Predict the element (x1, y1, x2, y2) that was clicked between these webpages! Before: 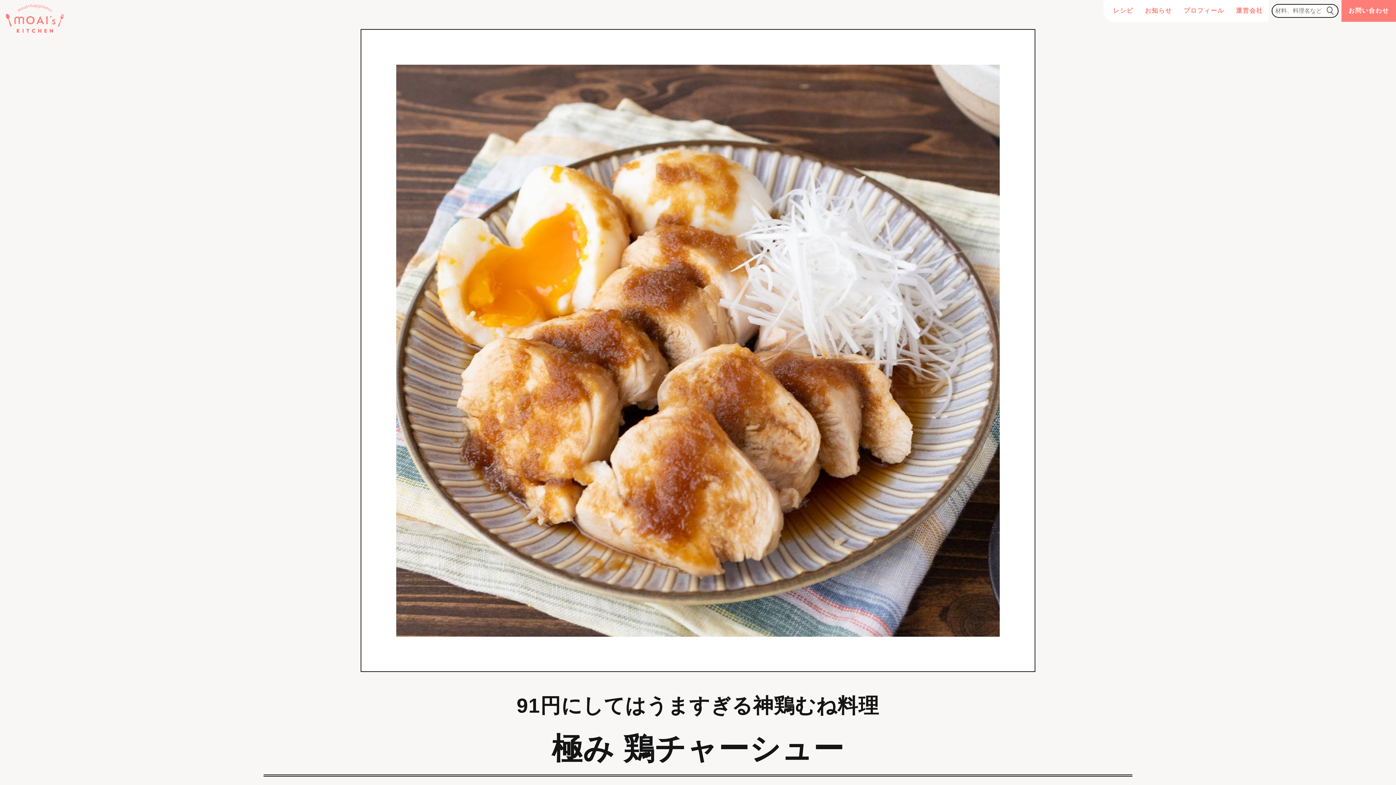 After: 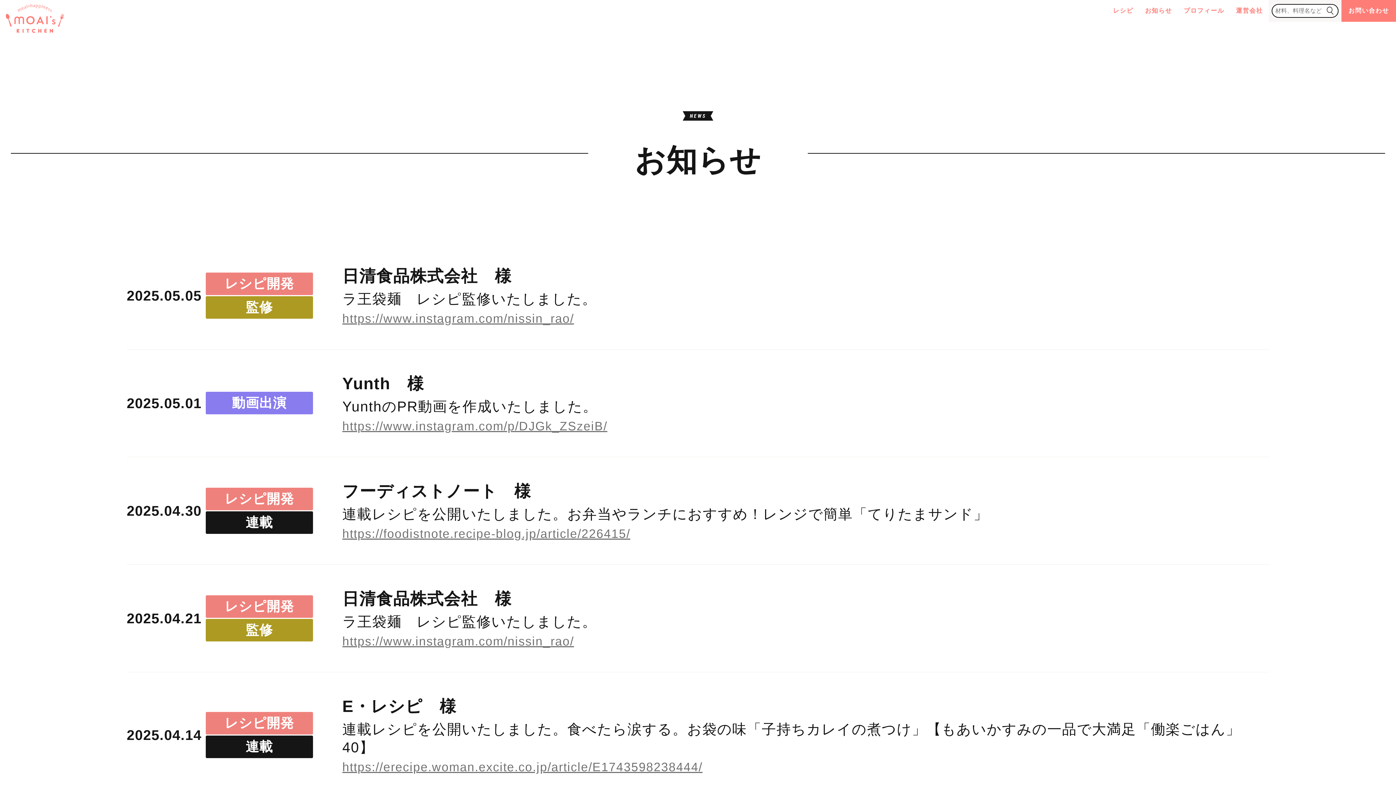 Action: bbox: (1139, 0, 1178, 21) label: お知らせ